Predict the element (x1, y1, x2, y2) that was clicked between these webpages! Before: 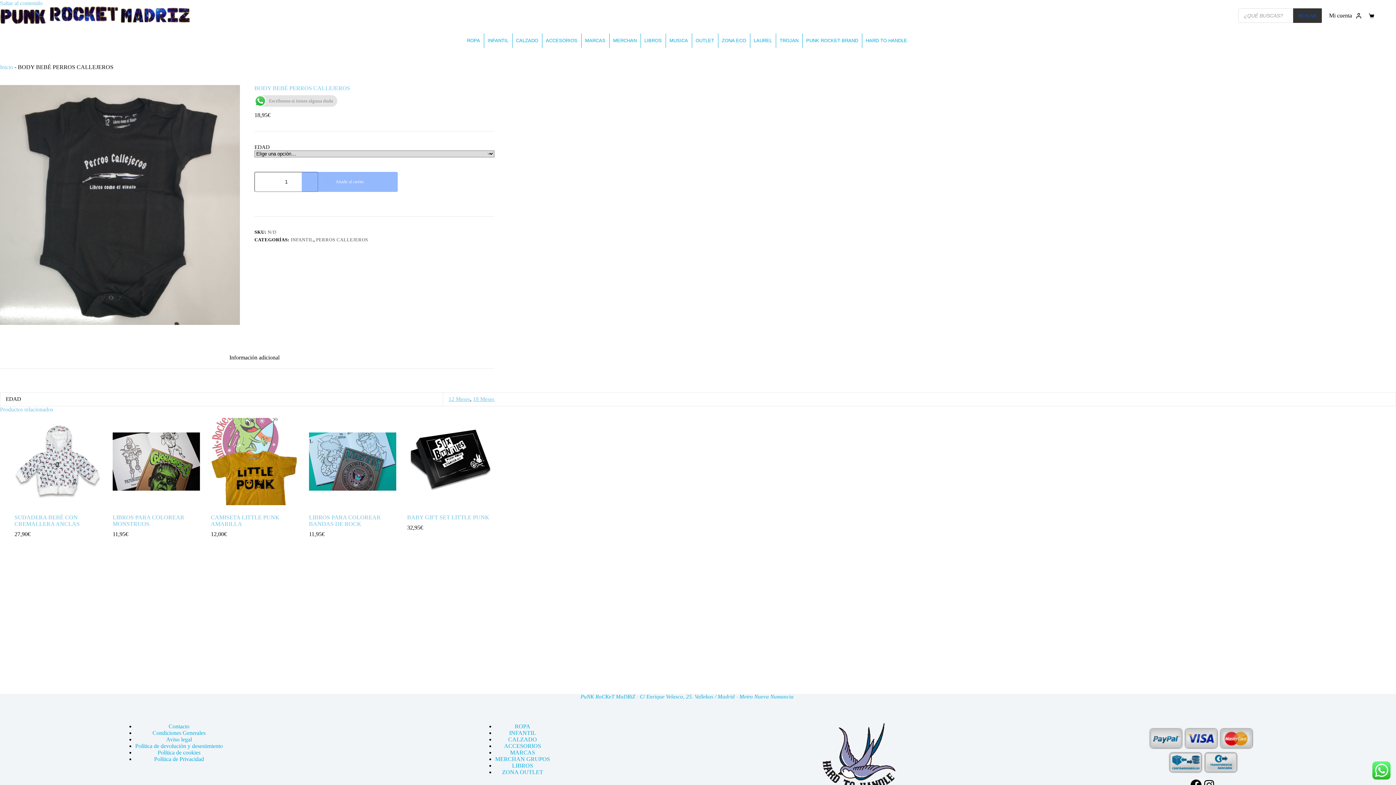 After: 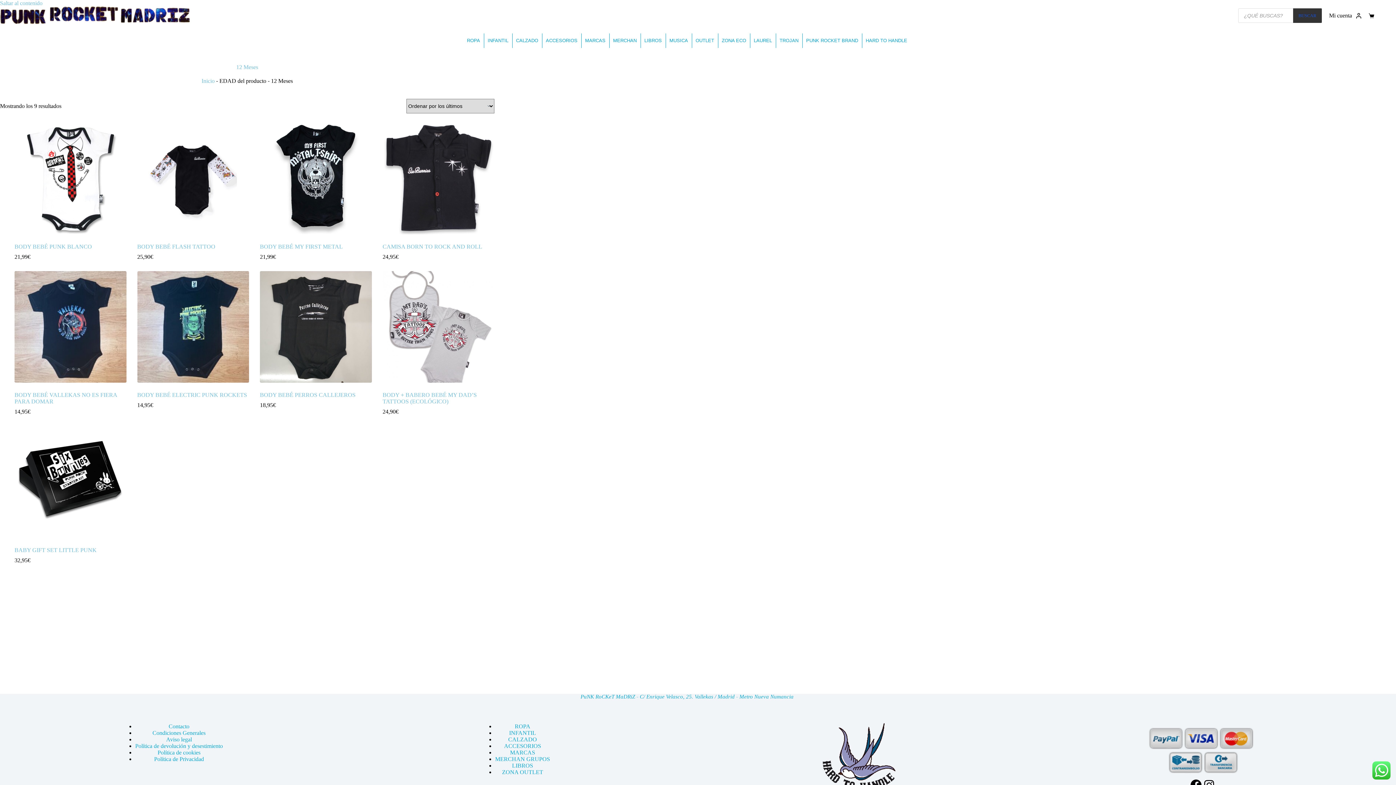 Action: label: 12 Meses bbox: (448, 396, 470, 402)